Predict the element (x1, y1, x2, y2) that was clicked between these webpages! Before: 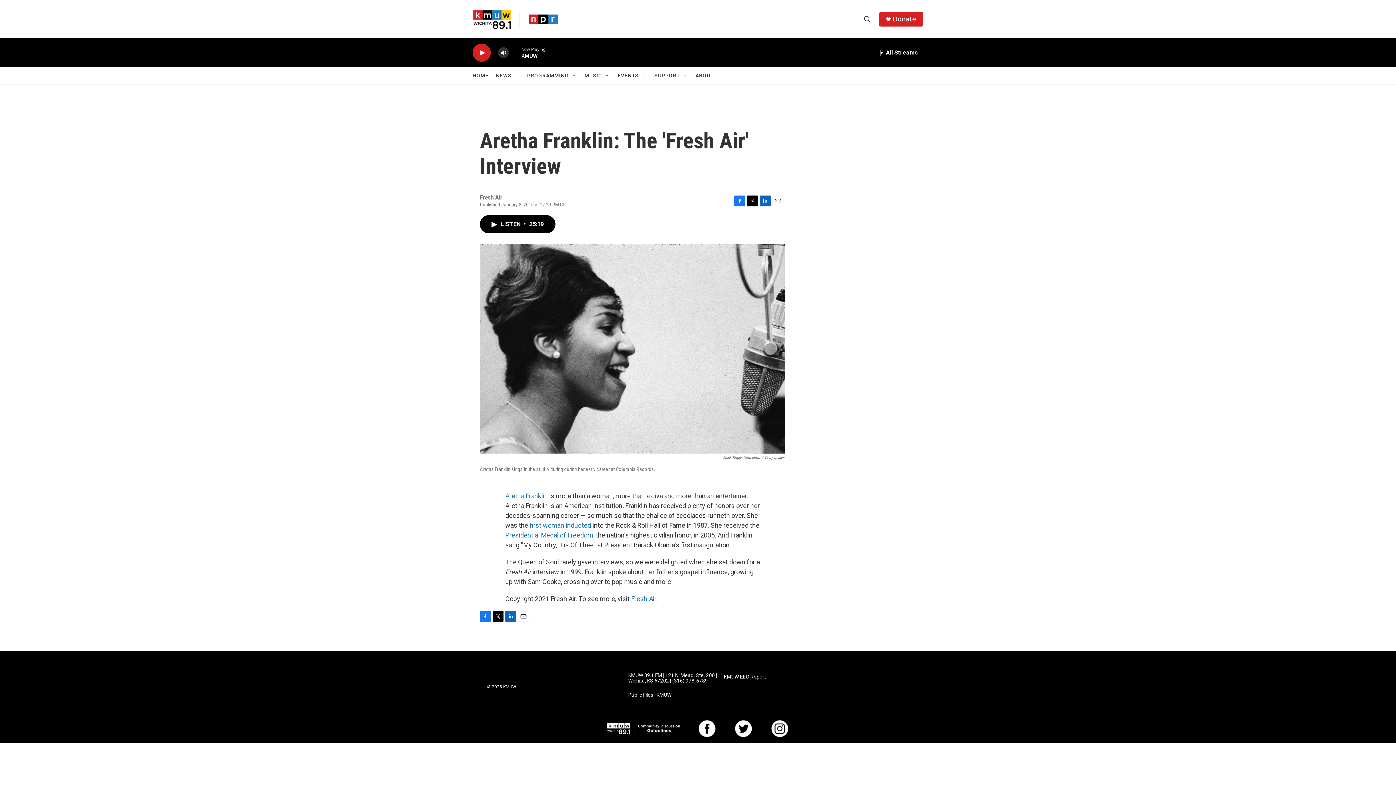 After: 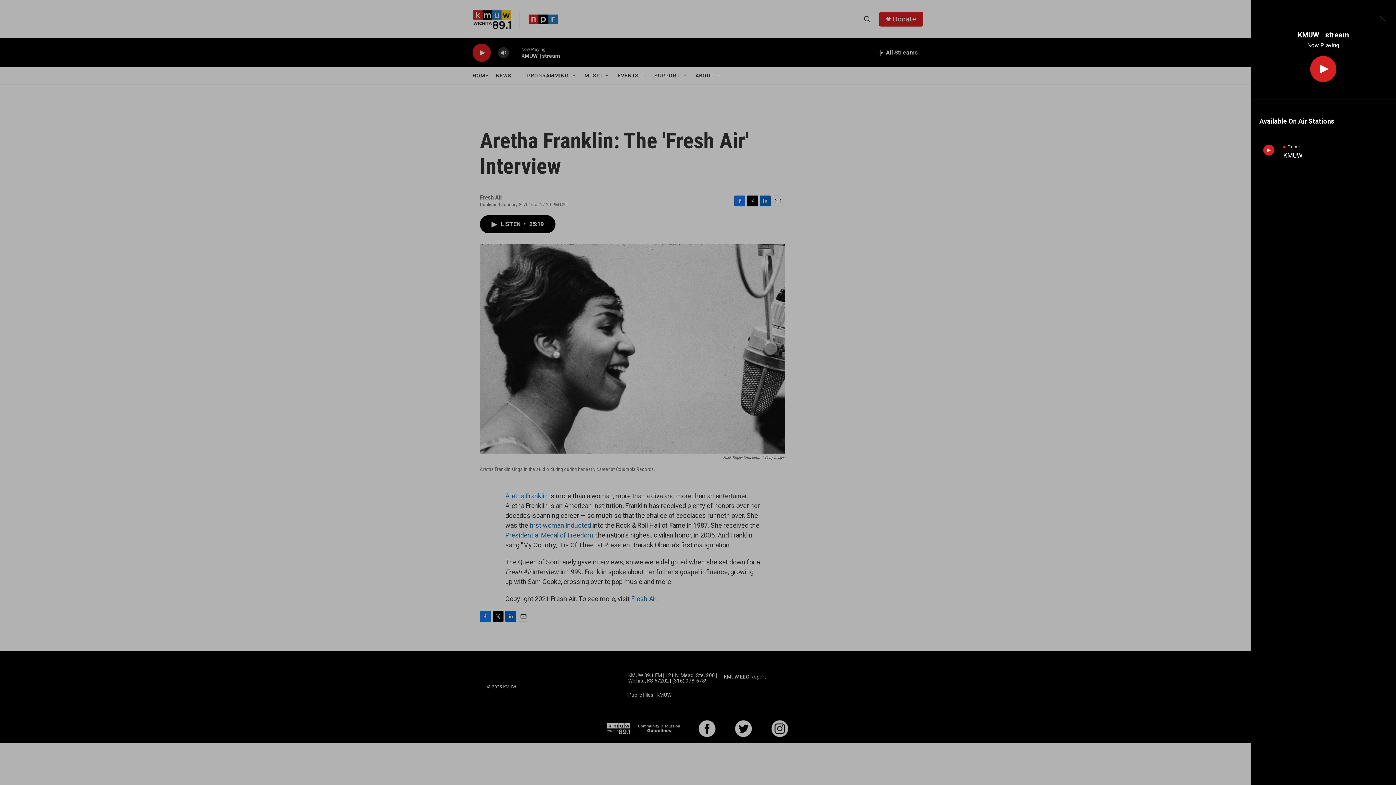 Action: label: all streams bbox: (871, 38, 923, 67)